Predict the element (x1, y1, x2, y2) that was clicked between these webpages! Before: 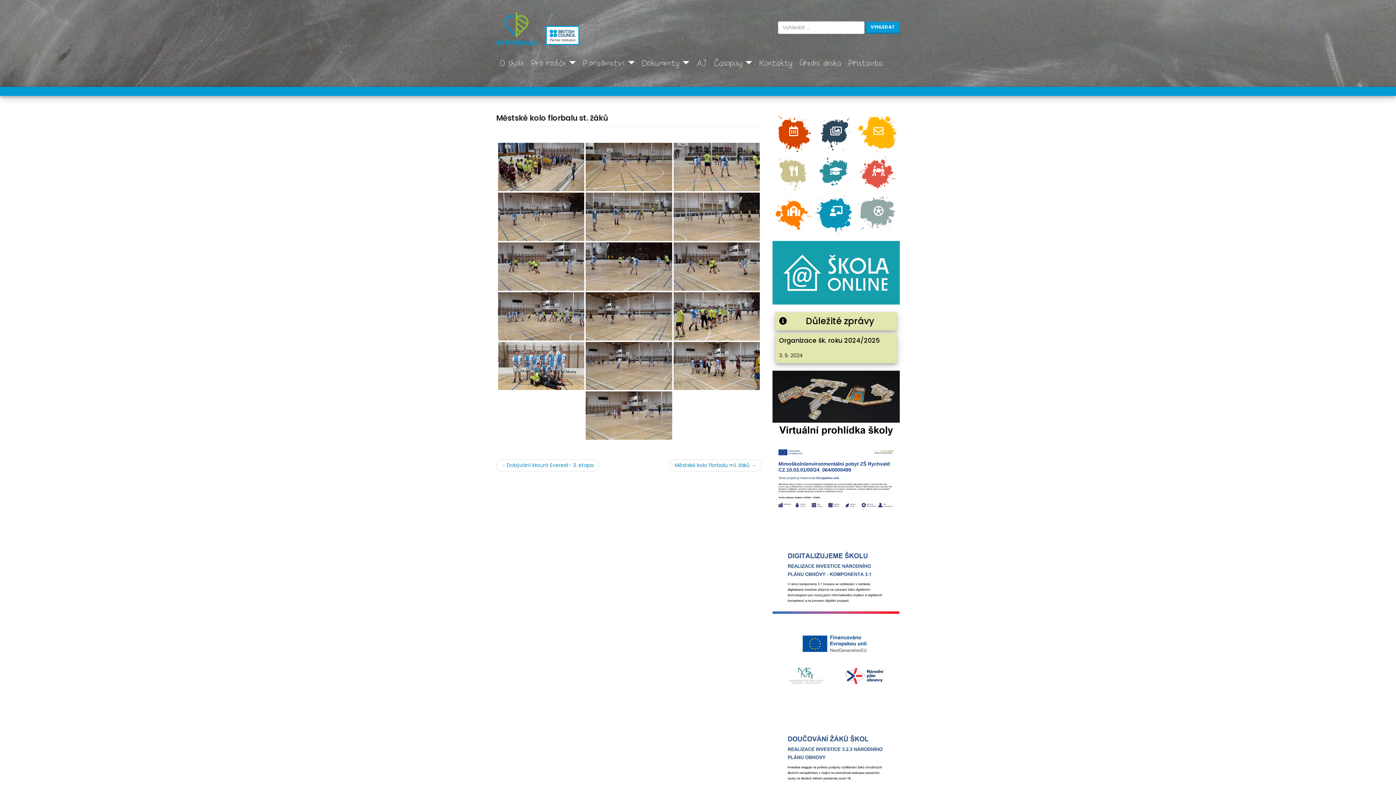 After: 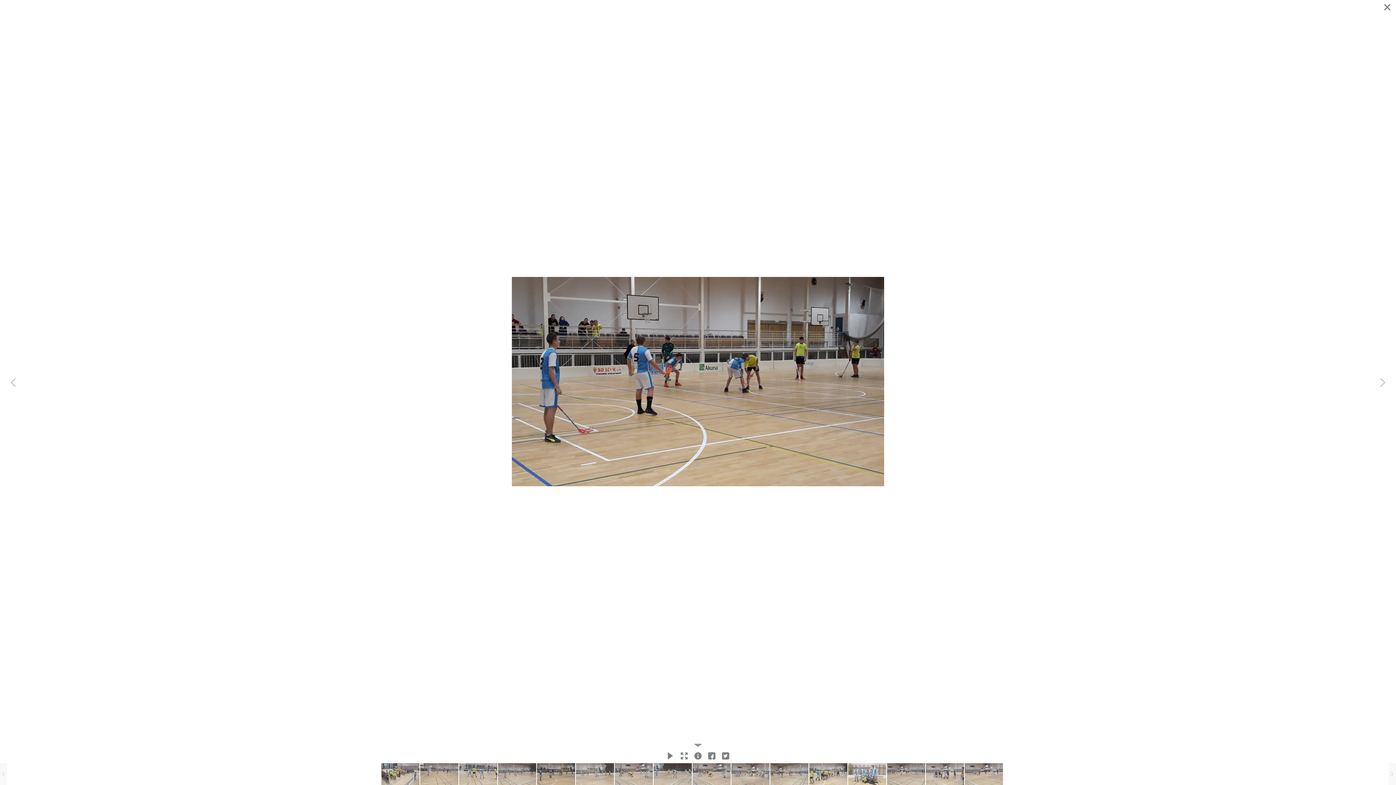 Action: bbox: (585, 192, 672, 241) label: 20181212 093203